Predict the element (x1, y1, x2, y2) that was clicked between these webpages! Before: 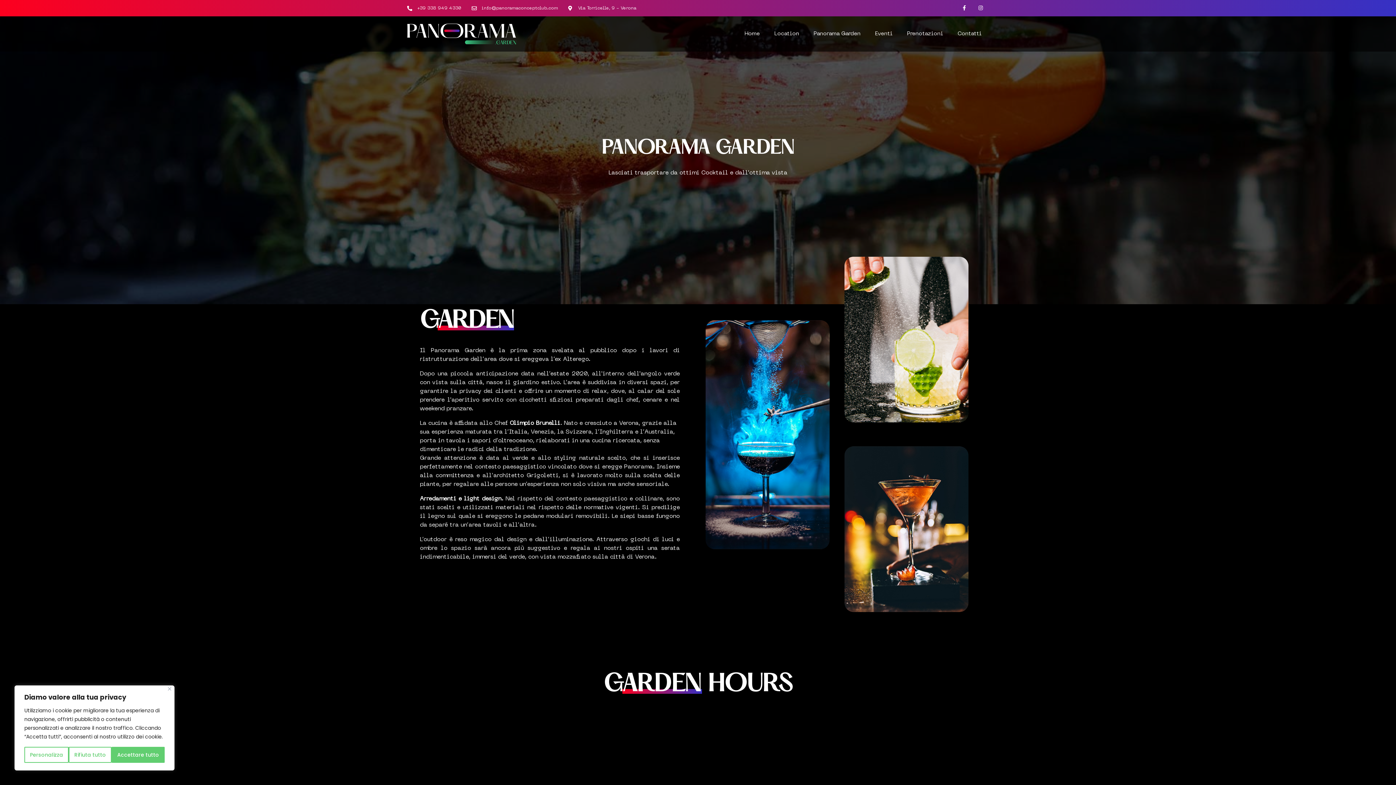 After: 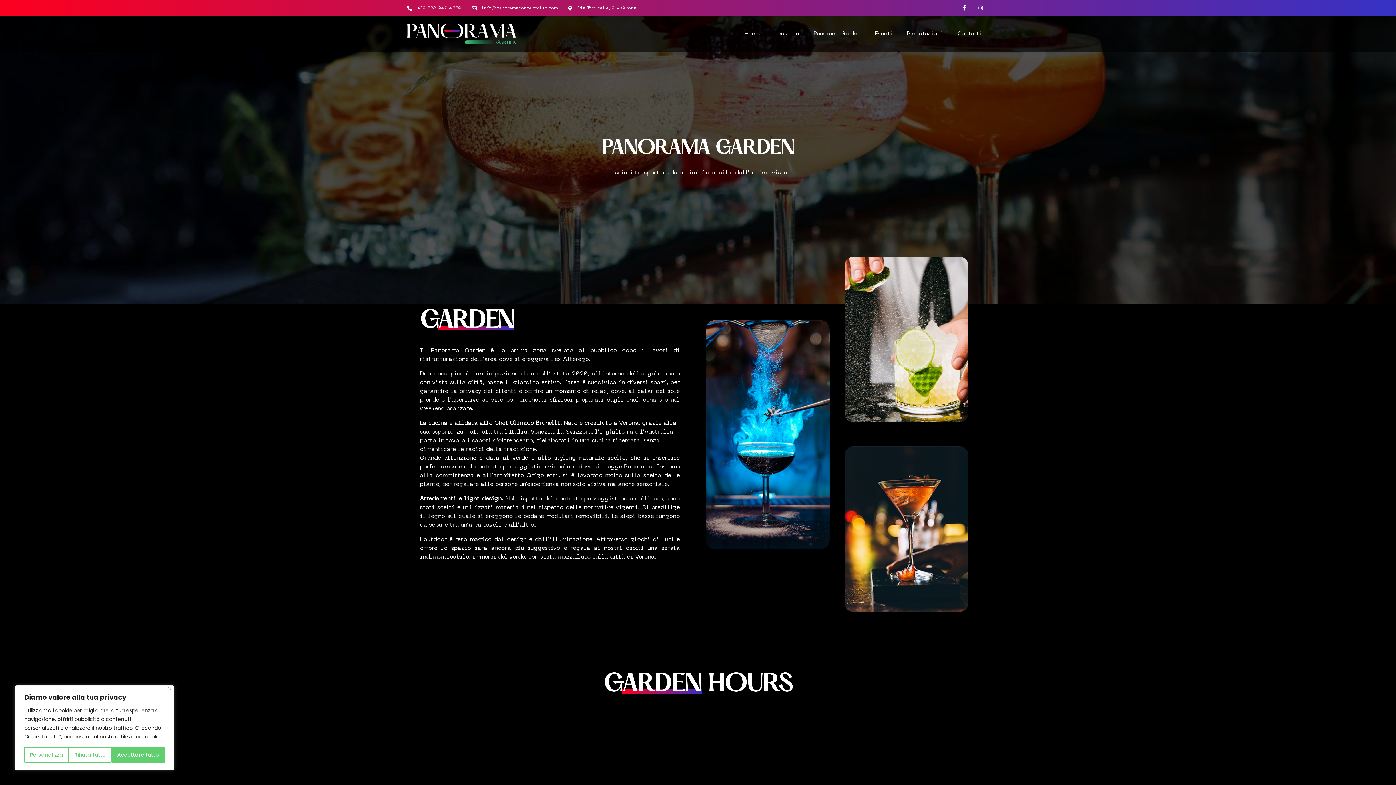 Action: label: info@panoramaconceptclub.com bbox: (471, 4, 558, 11)